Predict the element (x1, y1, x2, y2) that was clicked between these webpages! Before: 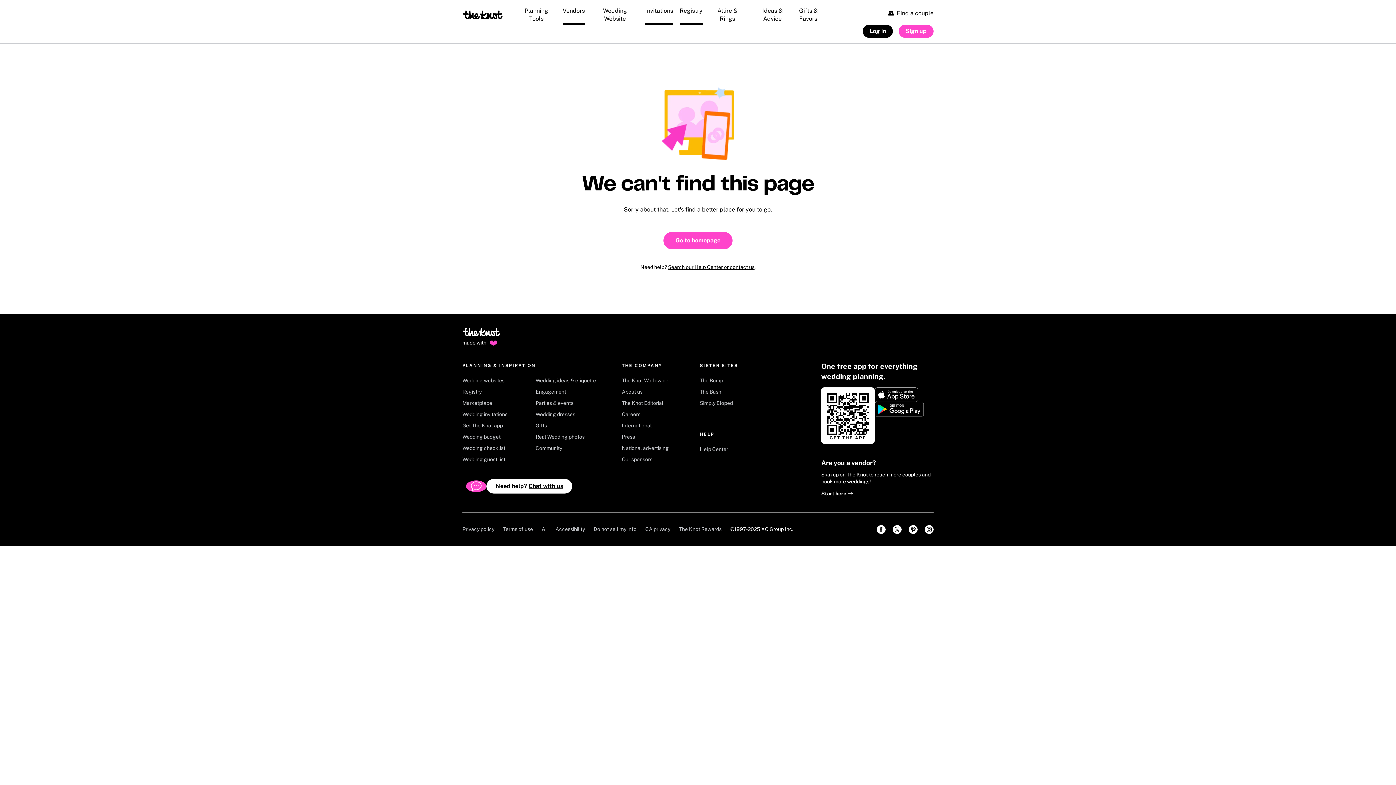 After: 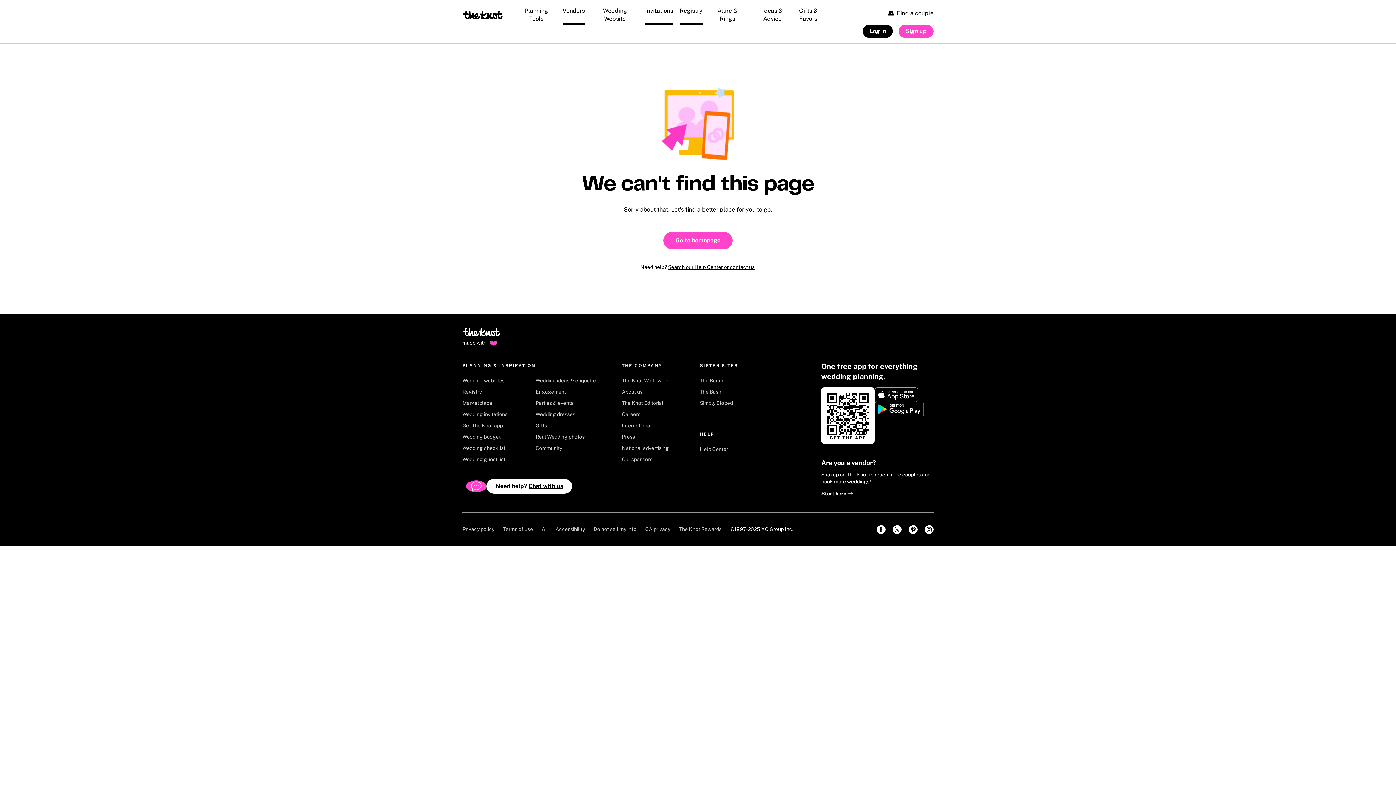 Action: label: About us bbox: (622, 388, 679, 400)